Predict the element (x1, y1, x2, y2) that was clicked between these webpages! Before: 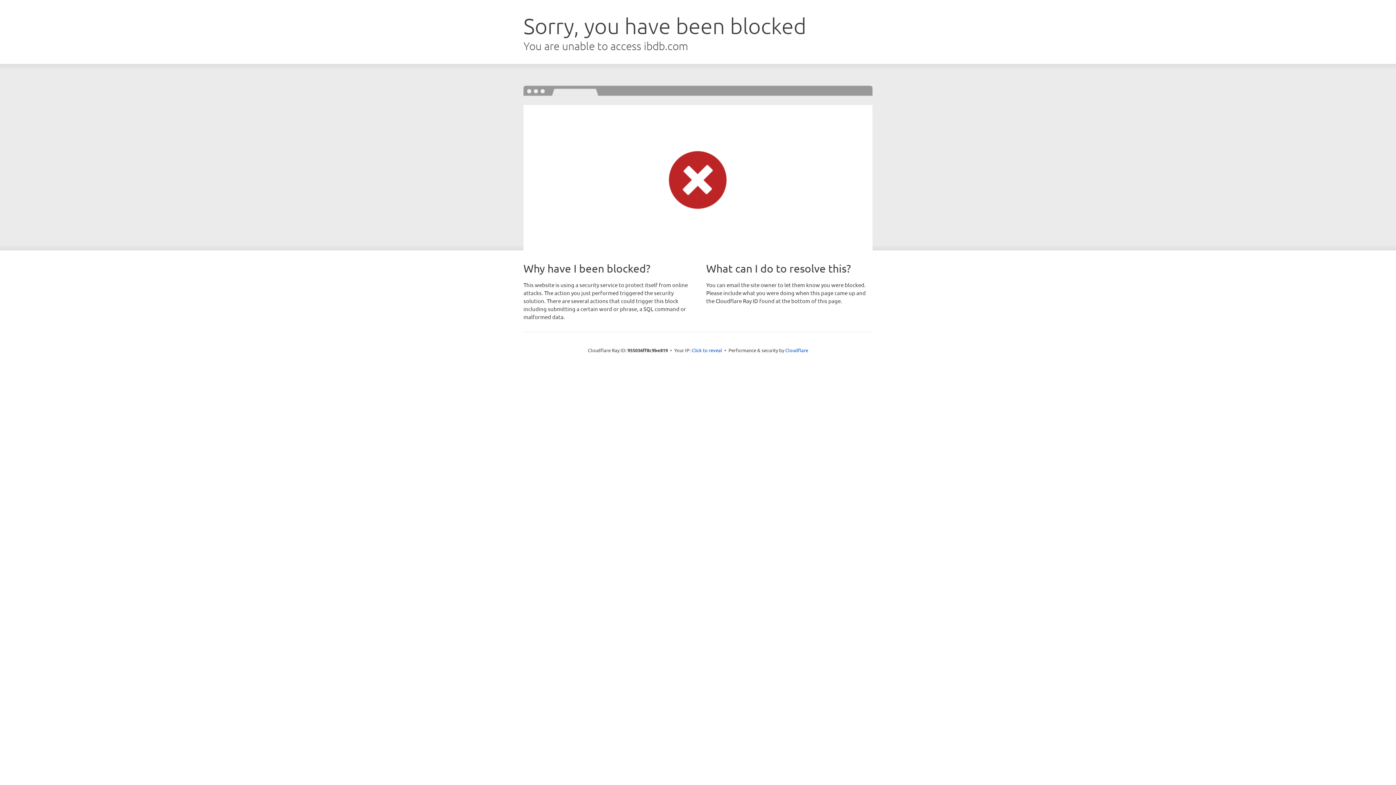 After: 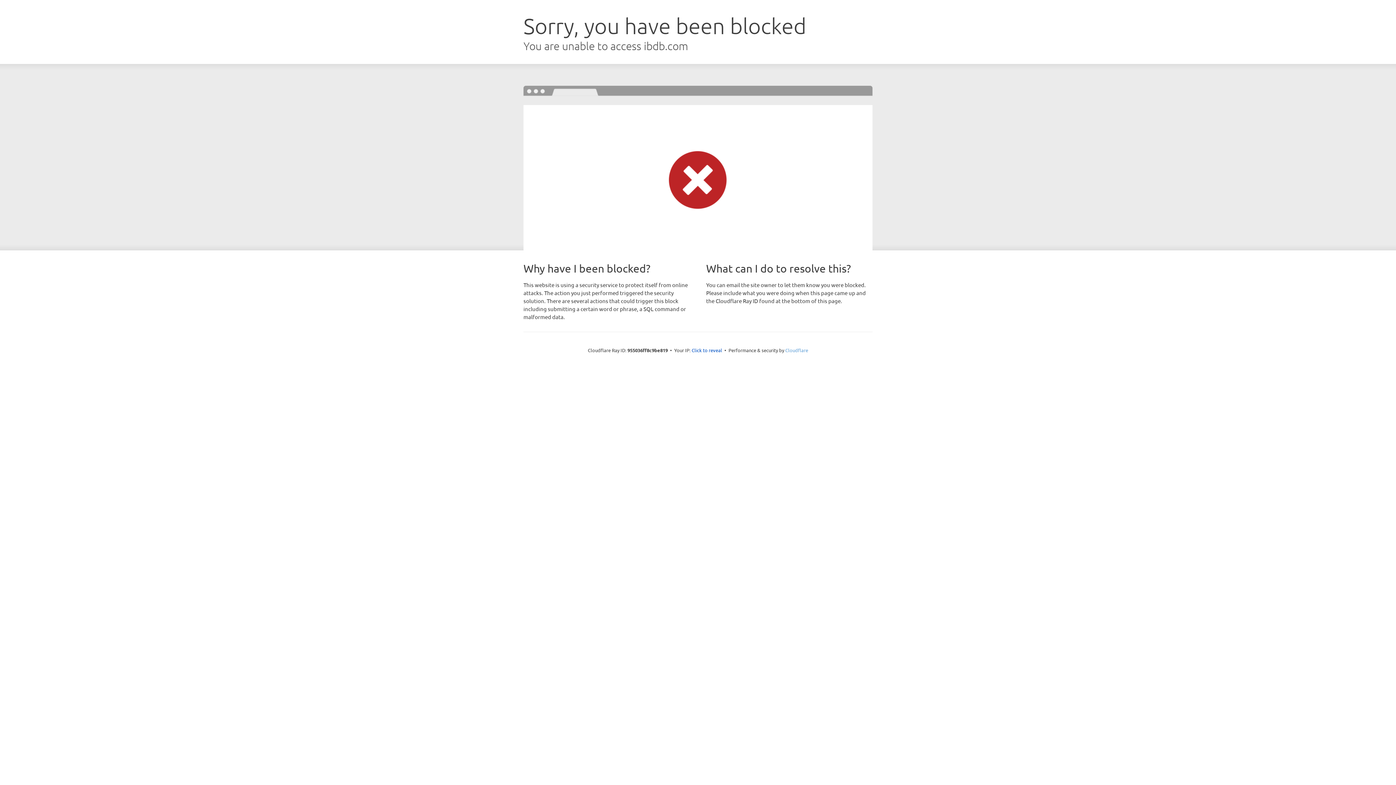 Action: label: Cloudflare bbox: (785, 347, 808, 353)